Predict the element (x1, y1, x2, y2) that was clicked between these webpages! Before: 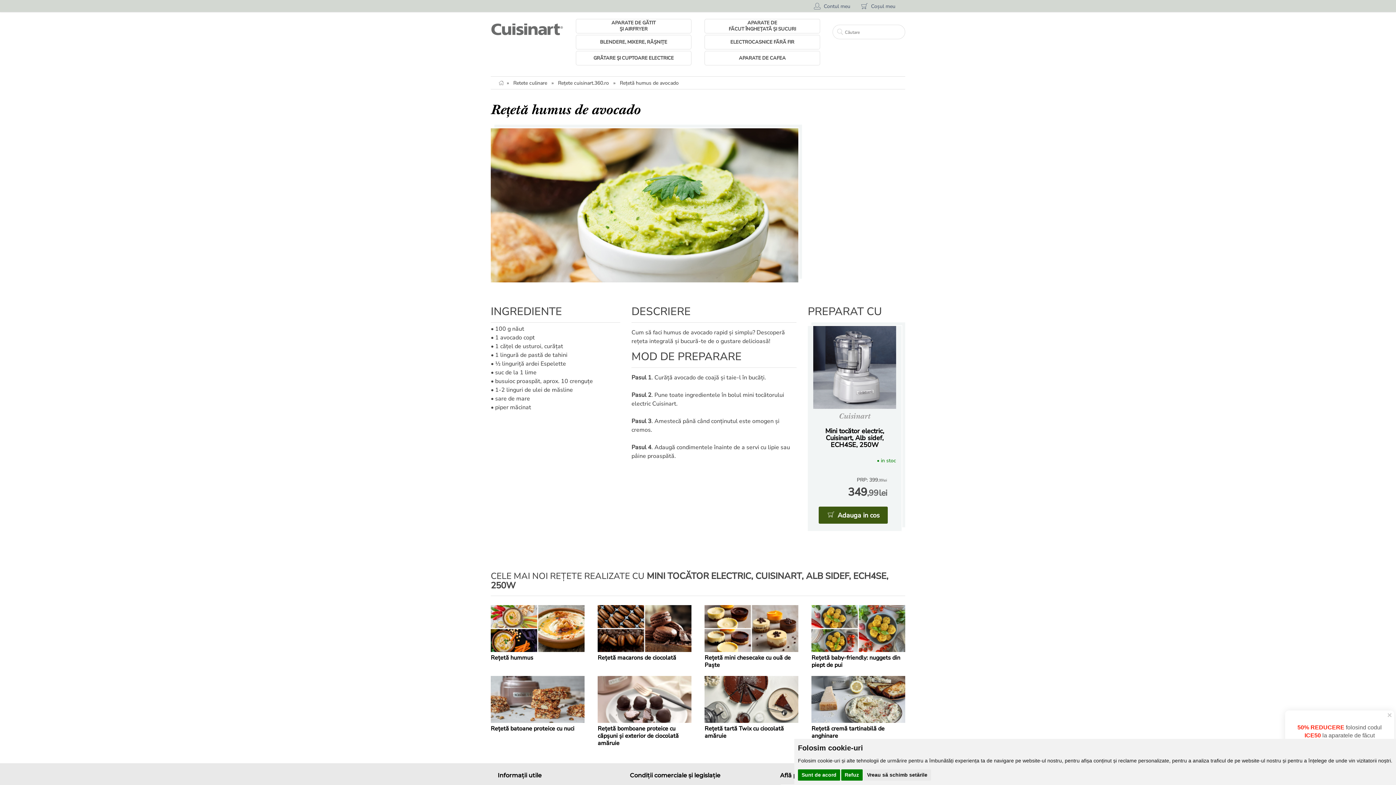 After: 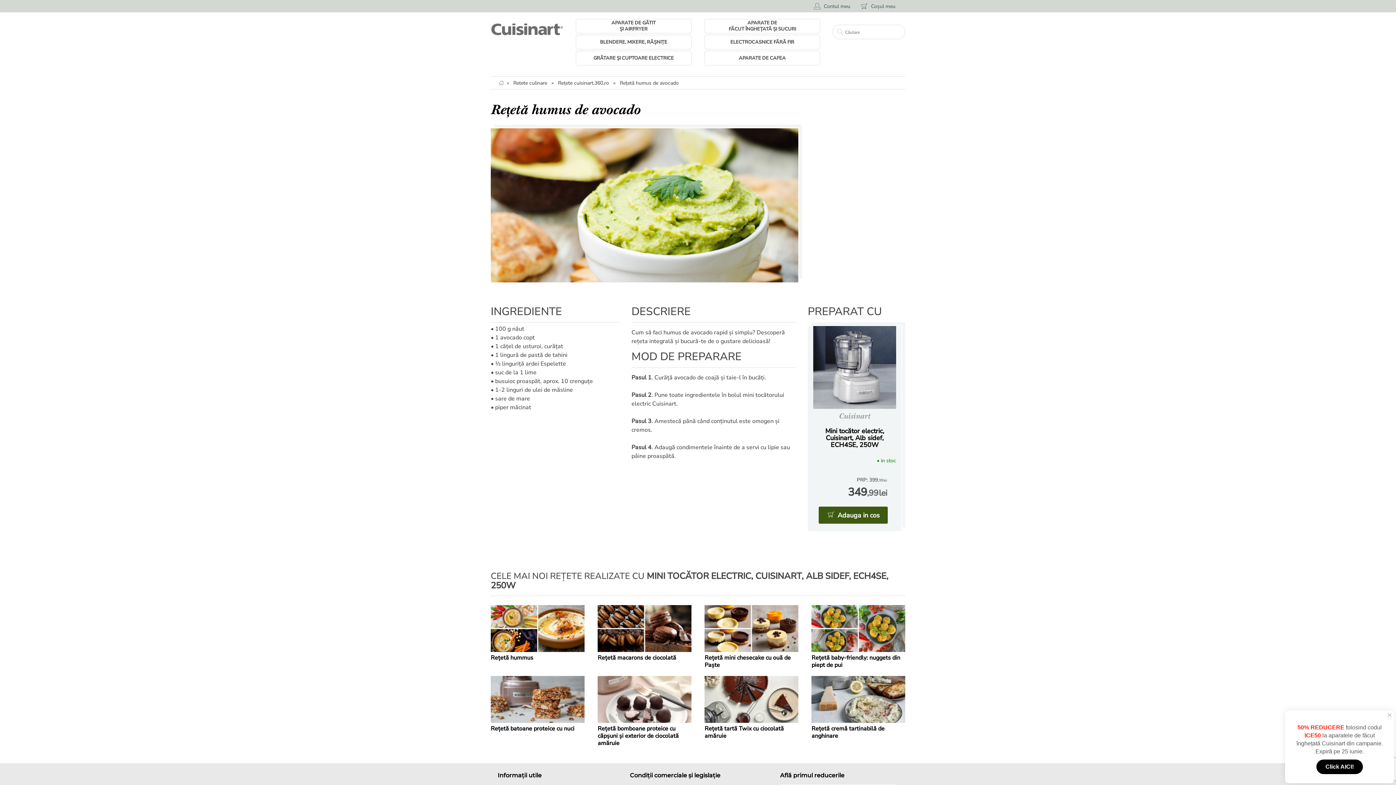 Action: label: Refuz bbox: (841, 769, 862, 780)